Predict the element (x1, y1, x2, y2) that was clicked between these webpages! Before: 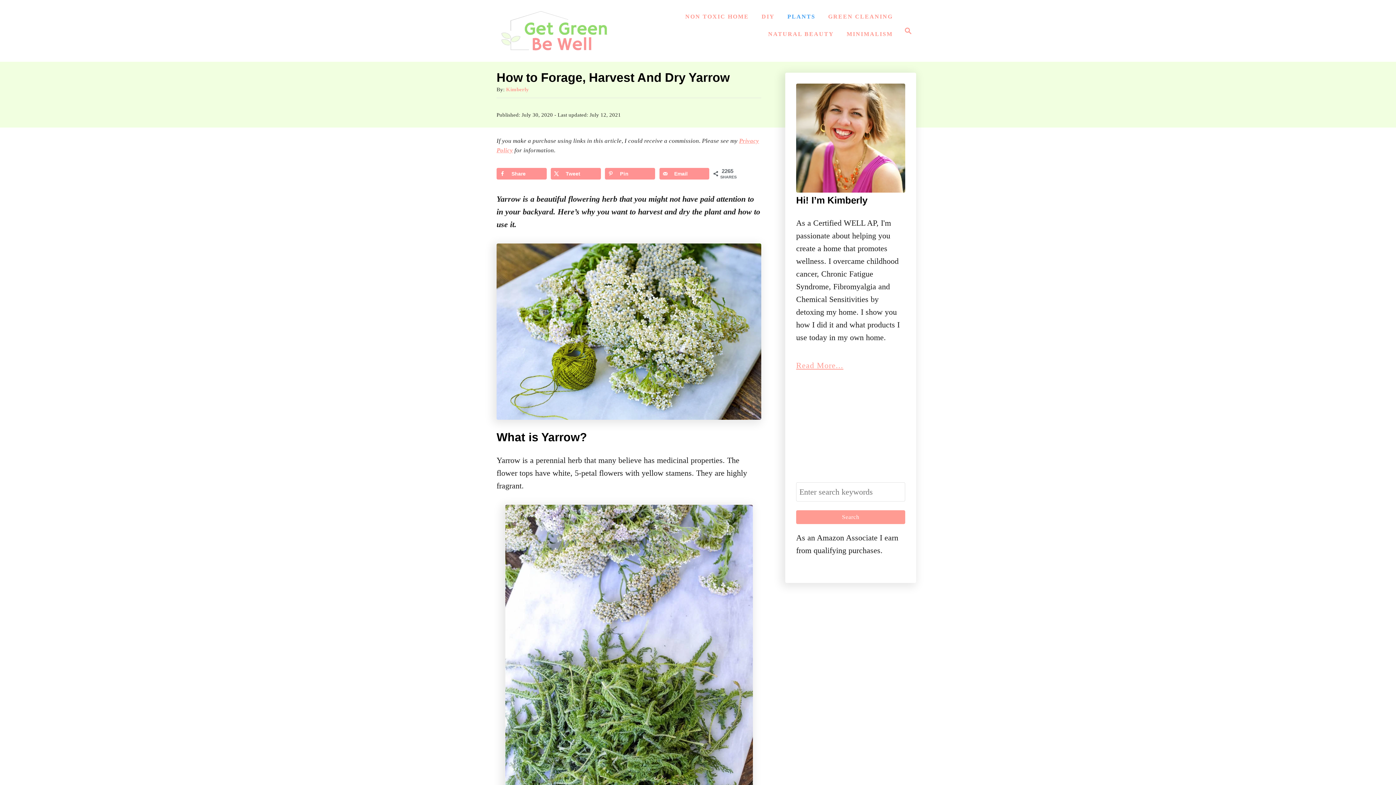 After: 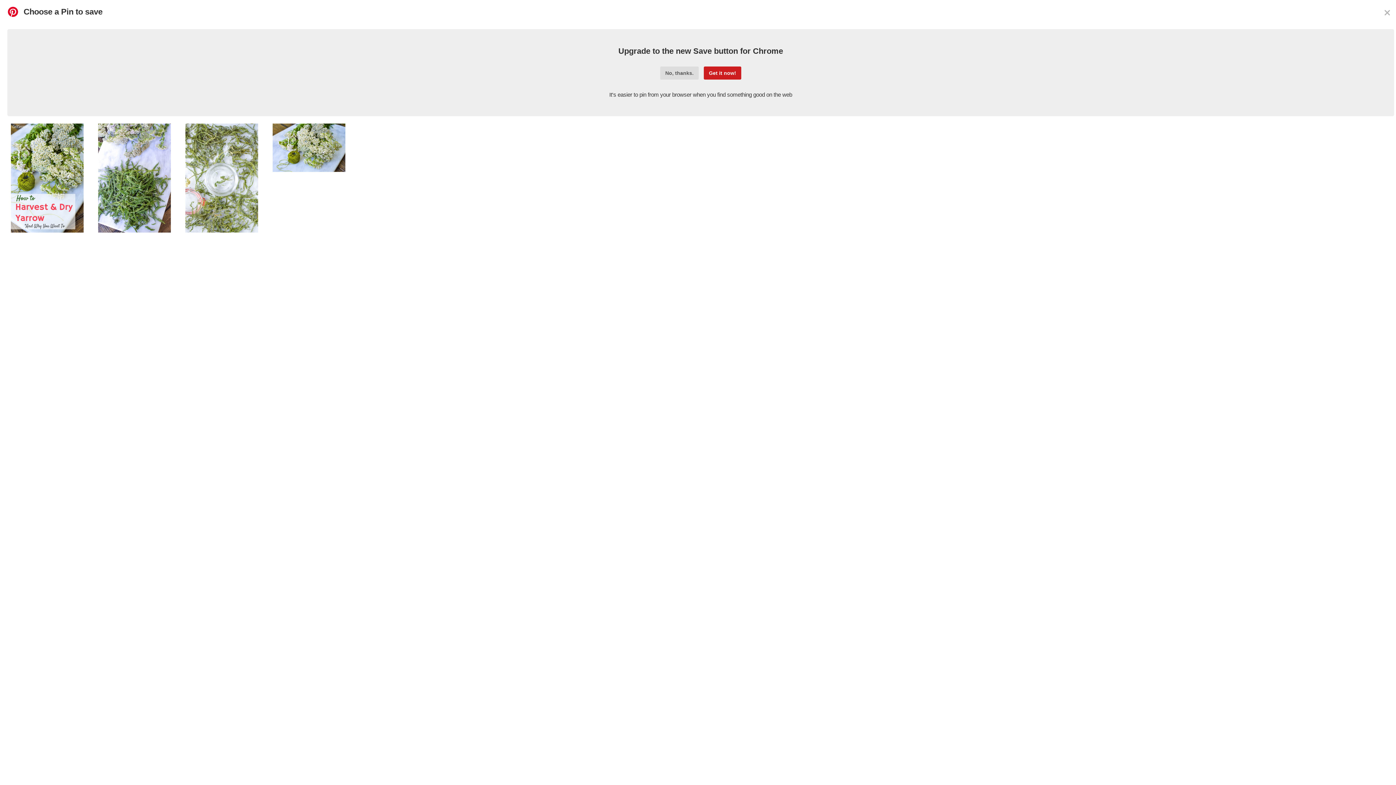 Action: bbox: (605, 168, 655, 179) label: Save to Pinterest